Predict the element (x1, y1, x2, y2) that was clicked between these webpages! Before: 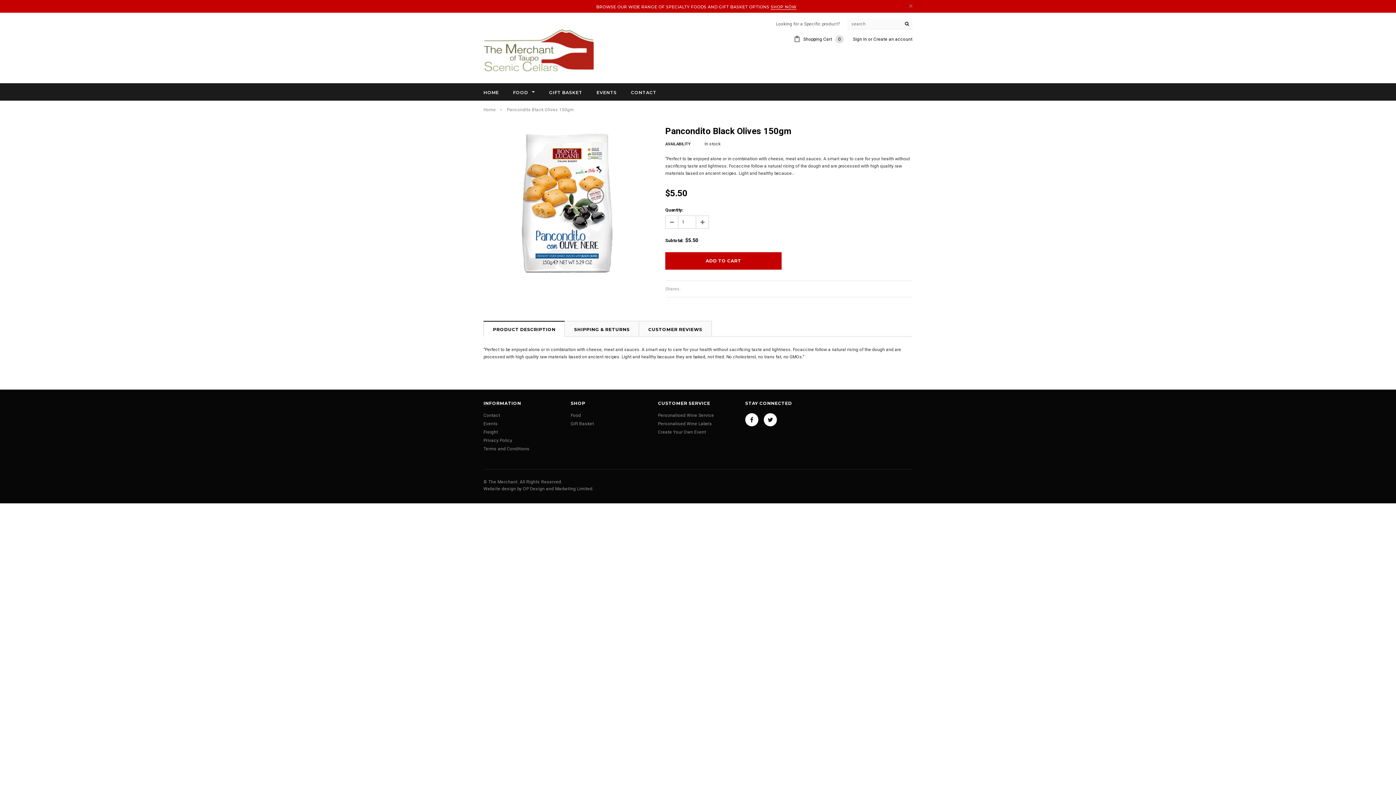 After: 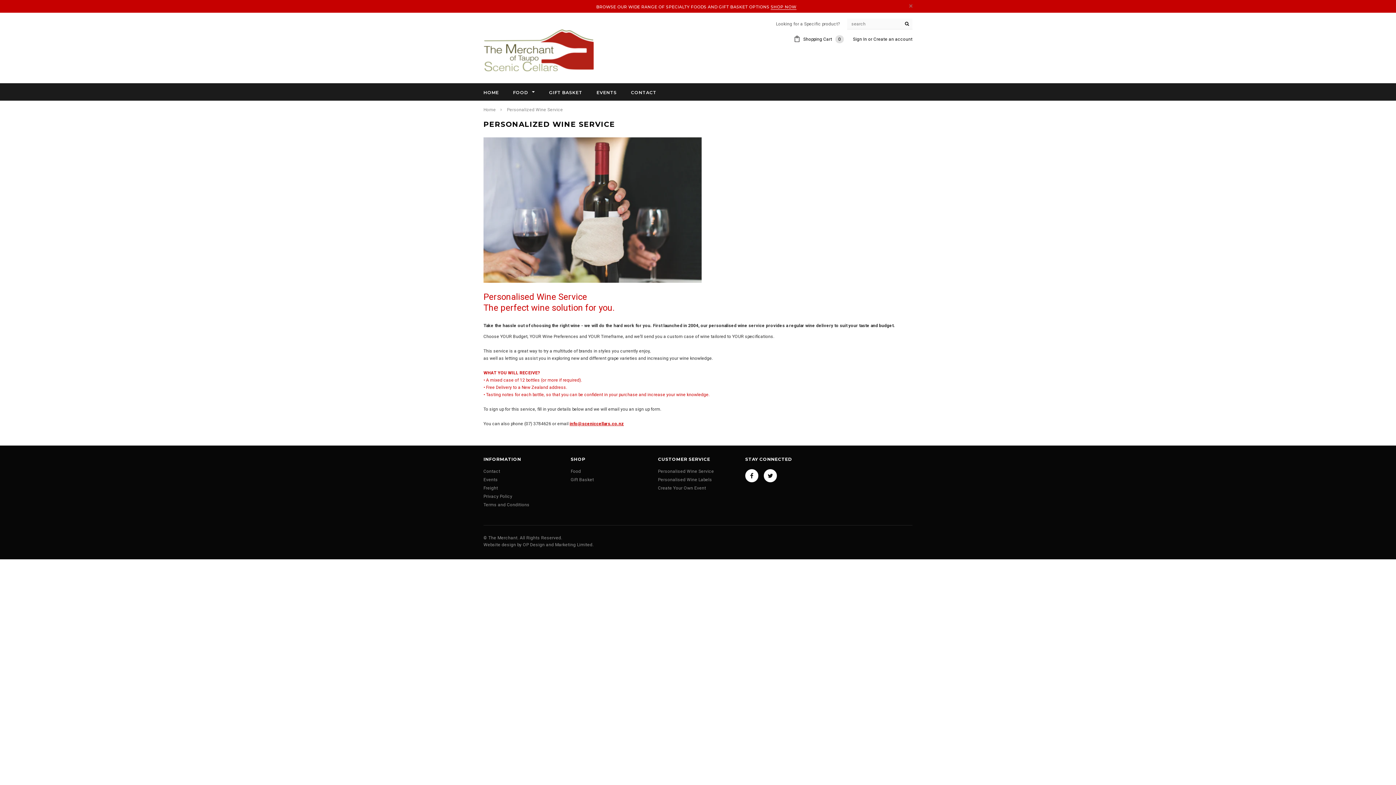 Action: bbox: (658, 412, 714, 418) label: Personalised Wine Service